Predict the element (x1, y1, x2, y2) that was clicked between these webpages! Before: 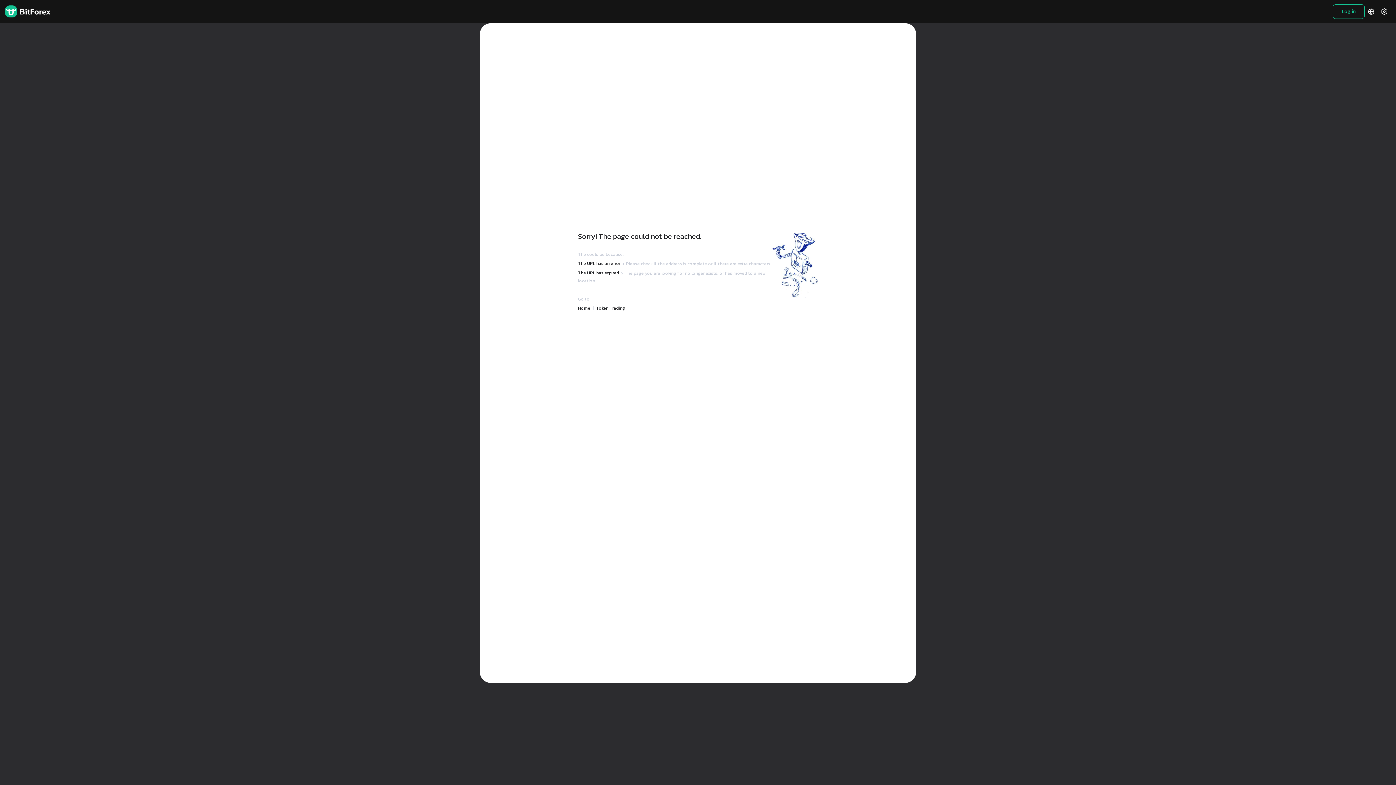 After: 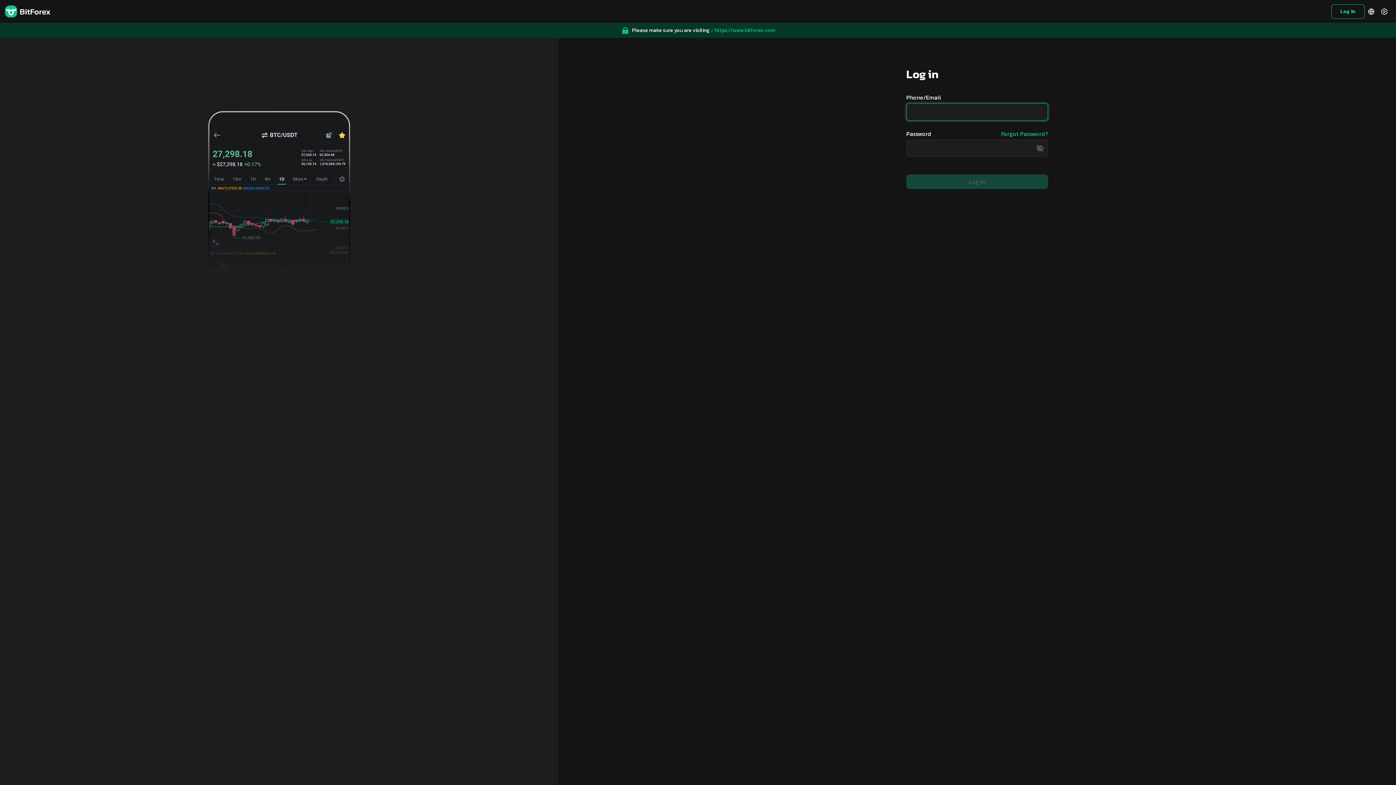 Action: bbox: (1333, 4, 1365, 18) label: Log in